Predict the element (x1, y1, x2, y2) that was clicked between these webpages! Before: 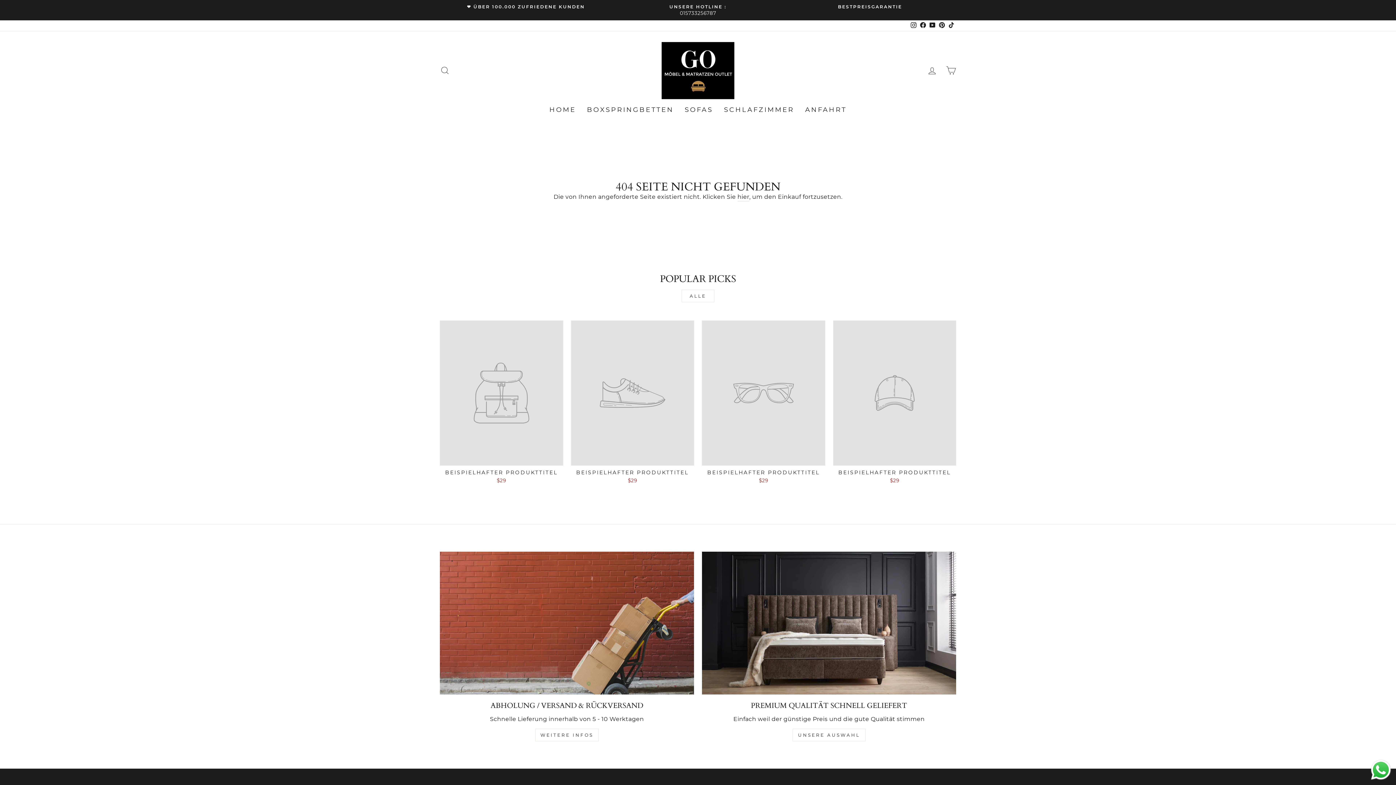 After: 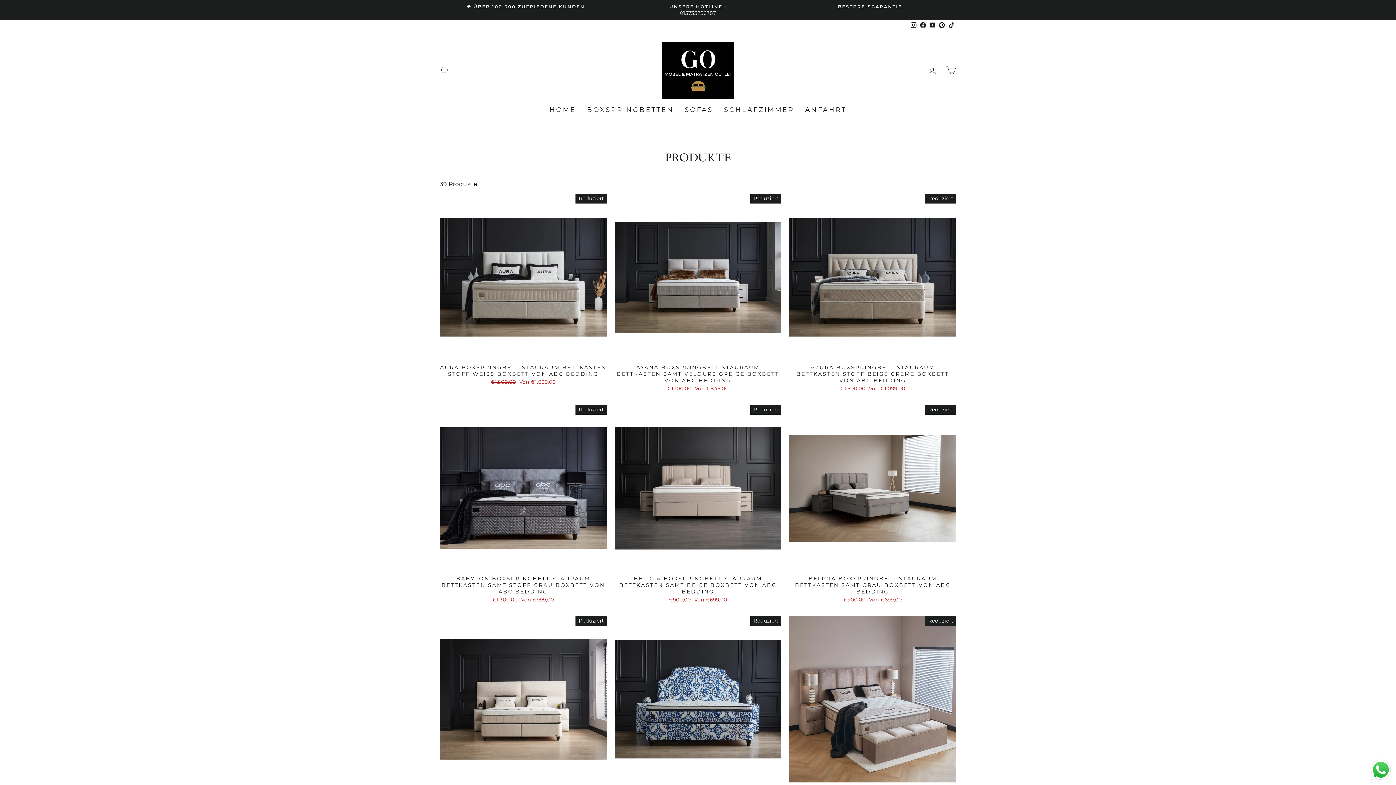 Action: bbox: (702, 551, 956, 694) label: Premium Qualität schnell geliefert